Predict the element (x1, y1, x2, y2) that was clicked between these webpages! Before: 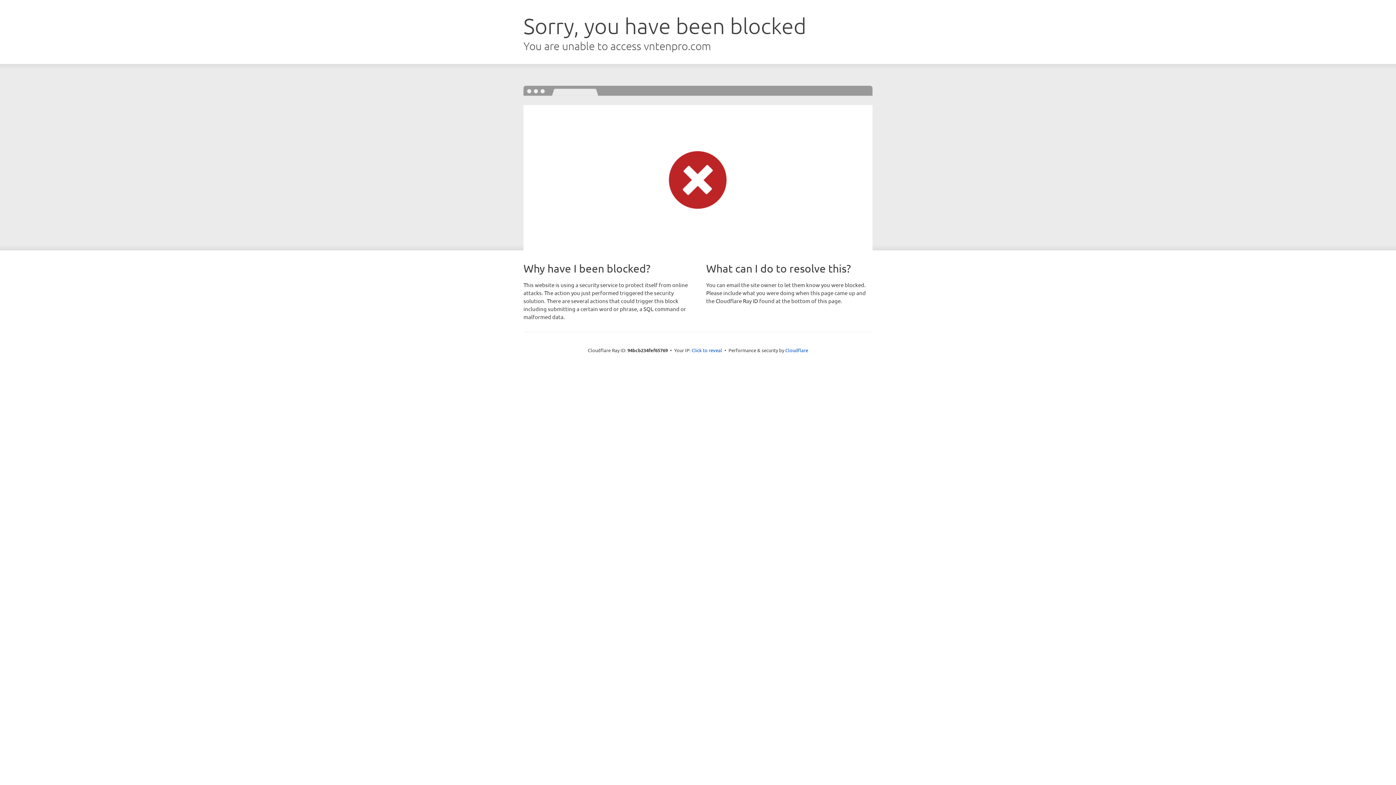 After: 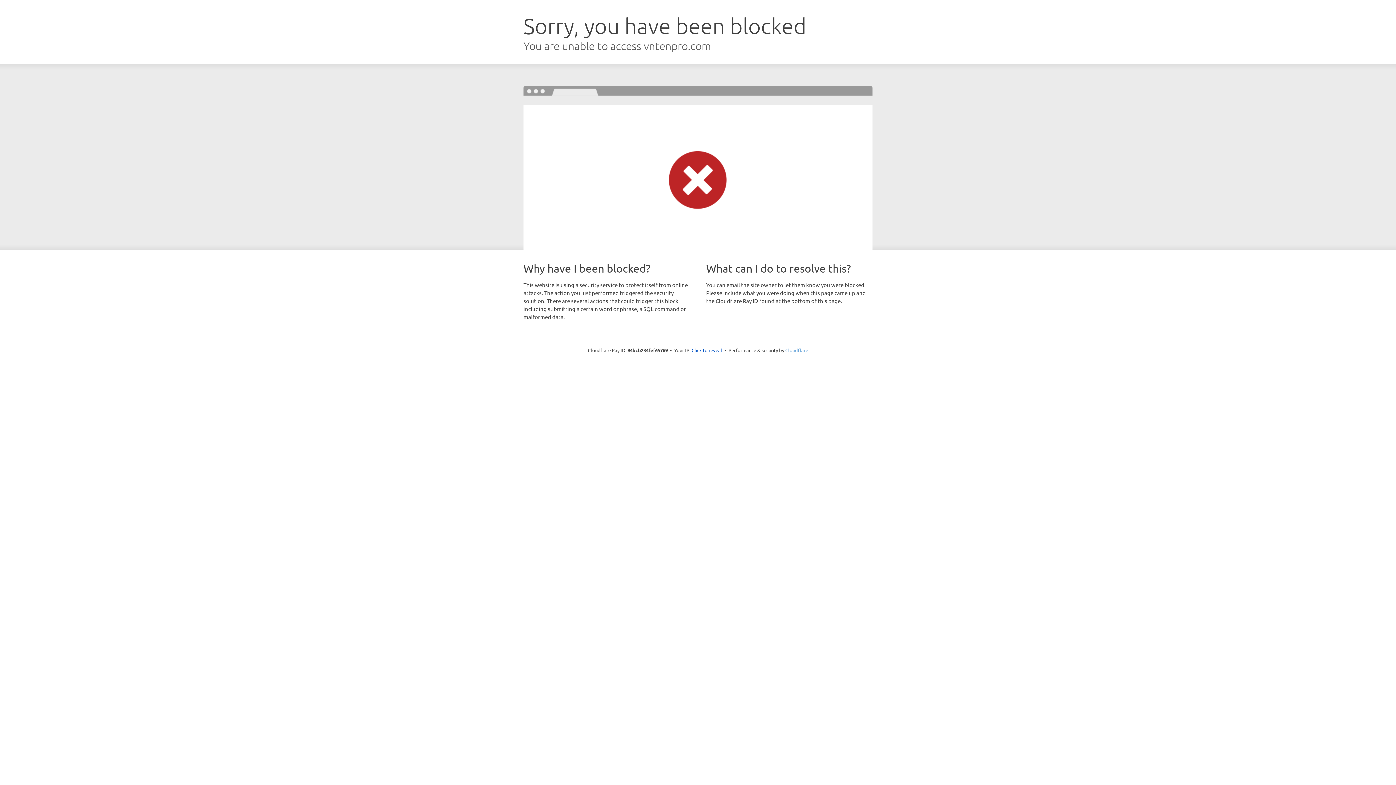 Action: bbox: (785, 347, 808, 353) label: Cloudflare